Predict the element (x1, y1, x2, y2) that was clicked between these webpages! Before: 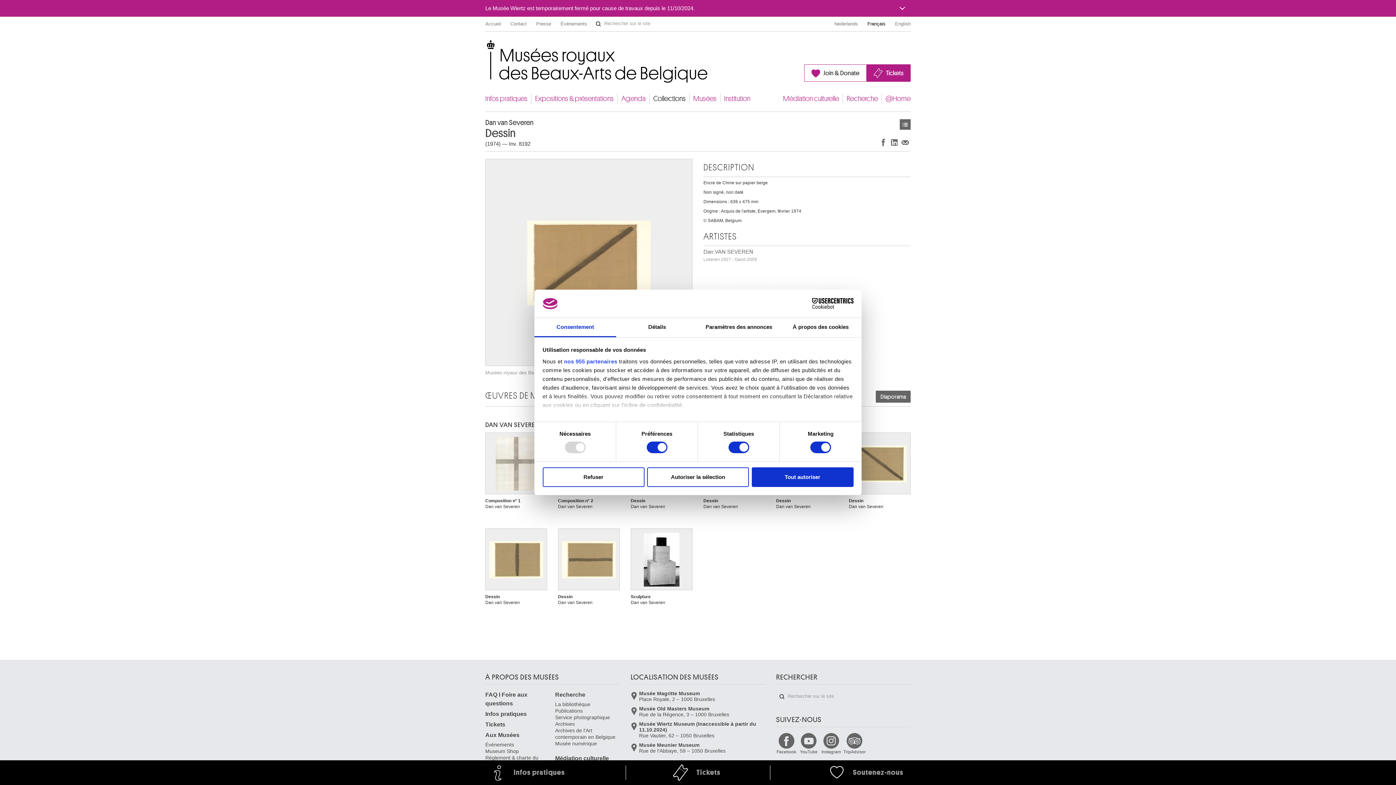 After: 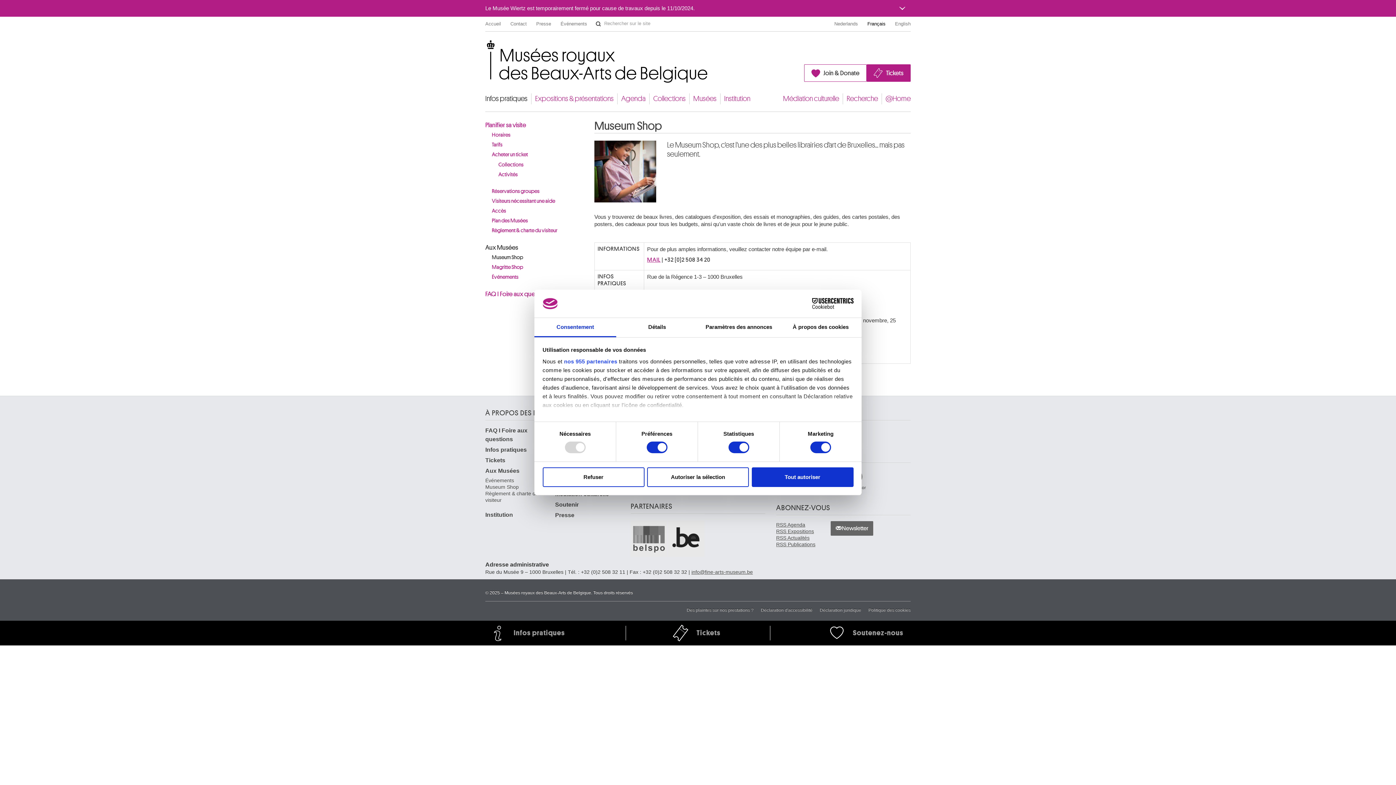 Action: bbox: (485, 746, 550, 753) label: Museum Shop